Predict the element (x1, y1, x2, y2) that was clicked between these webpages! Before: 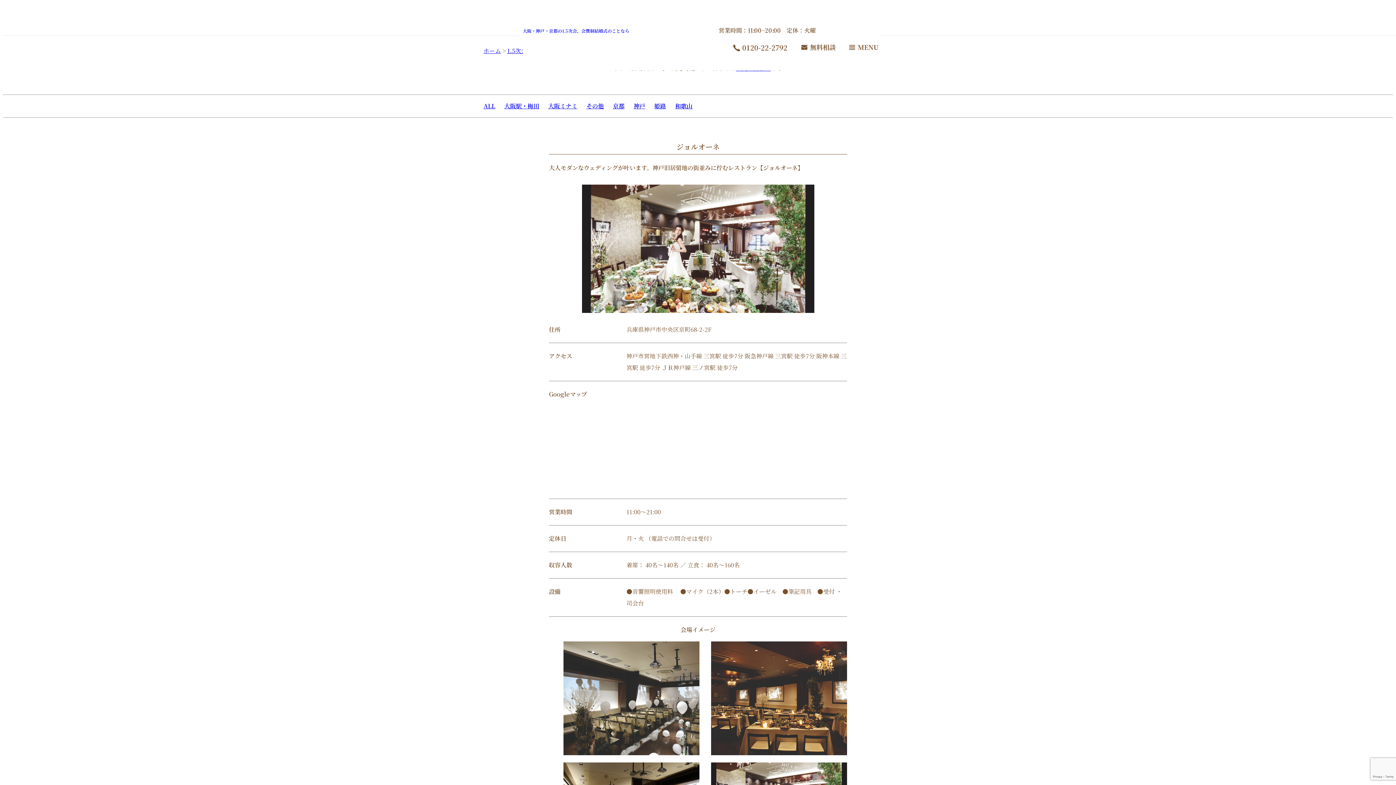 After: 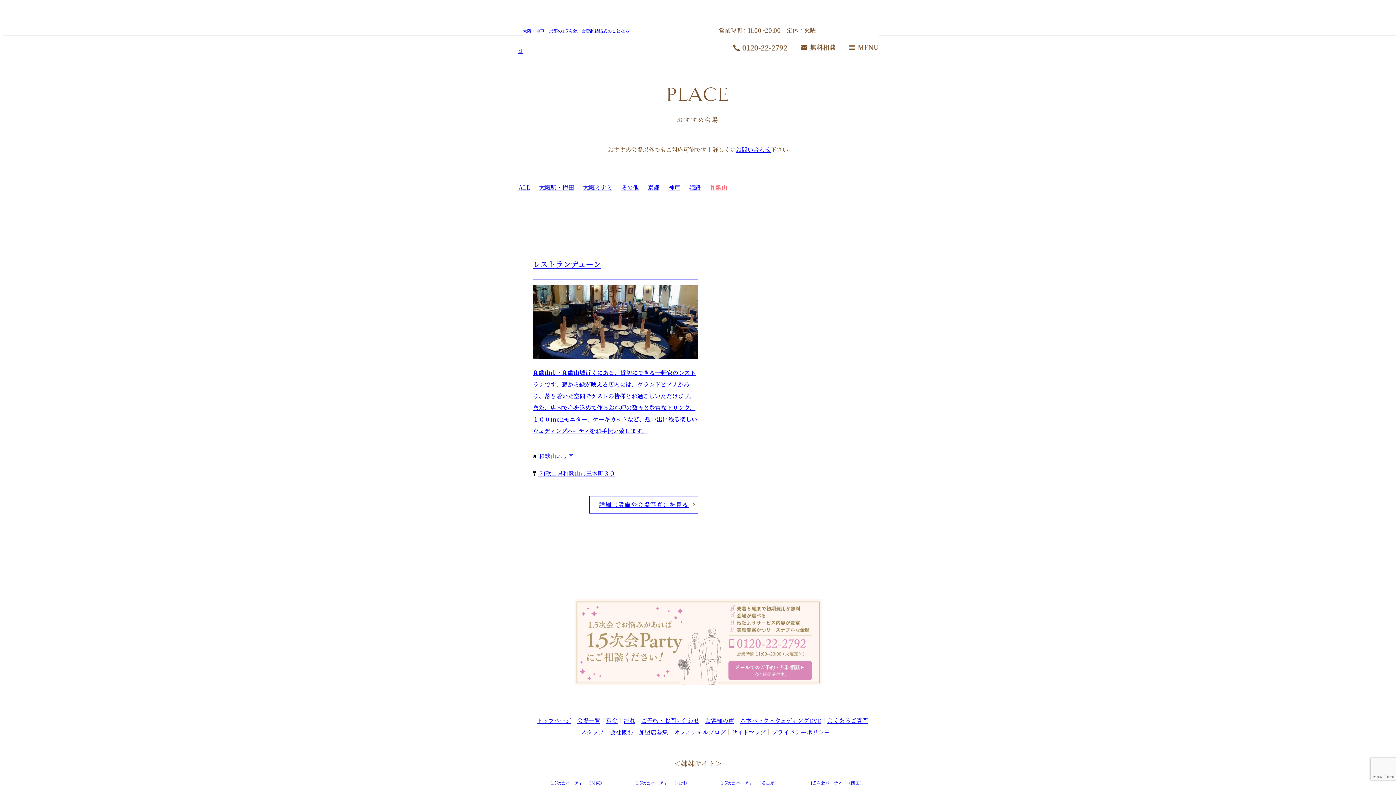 Action: label: 和歌山 bbox: (675, 101, 692, 110)